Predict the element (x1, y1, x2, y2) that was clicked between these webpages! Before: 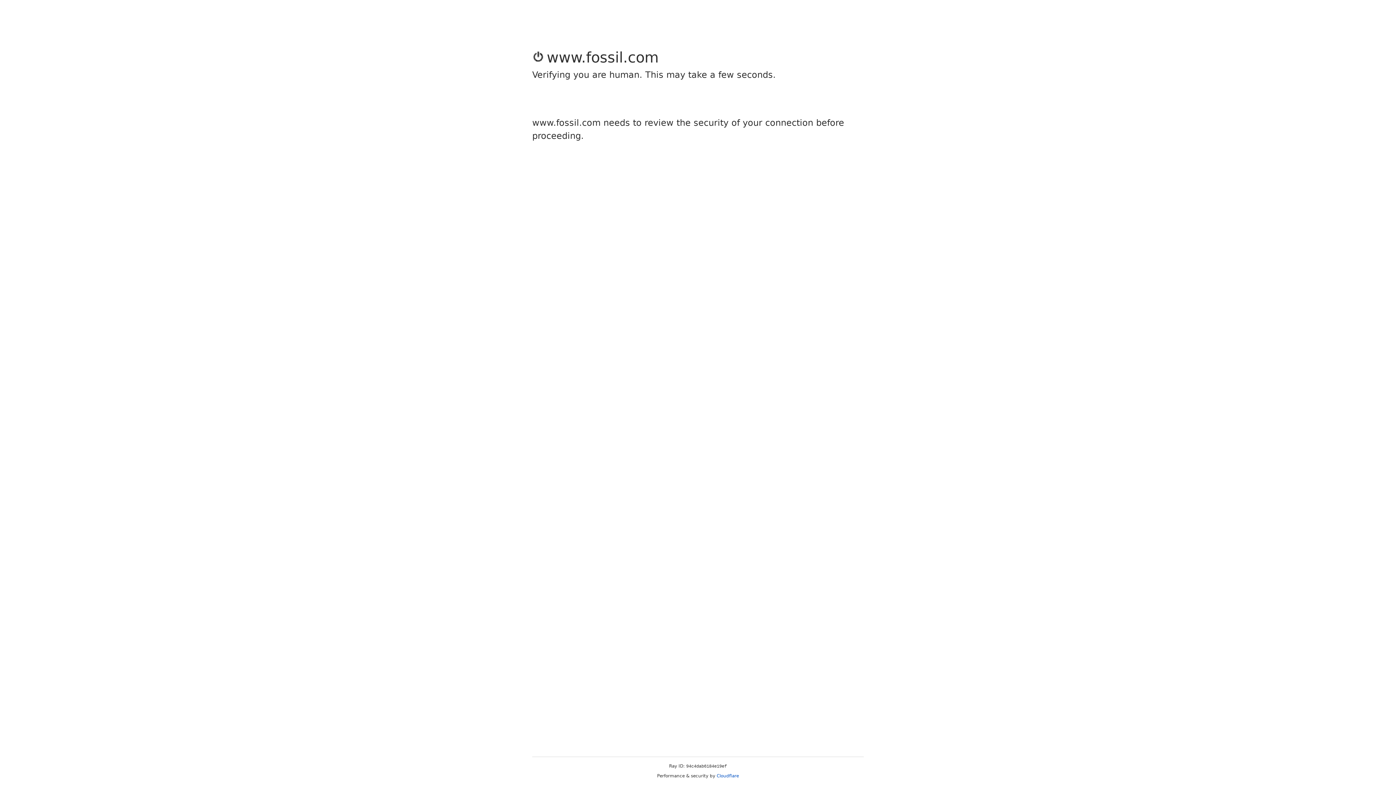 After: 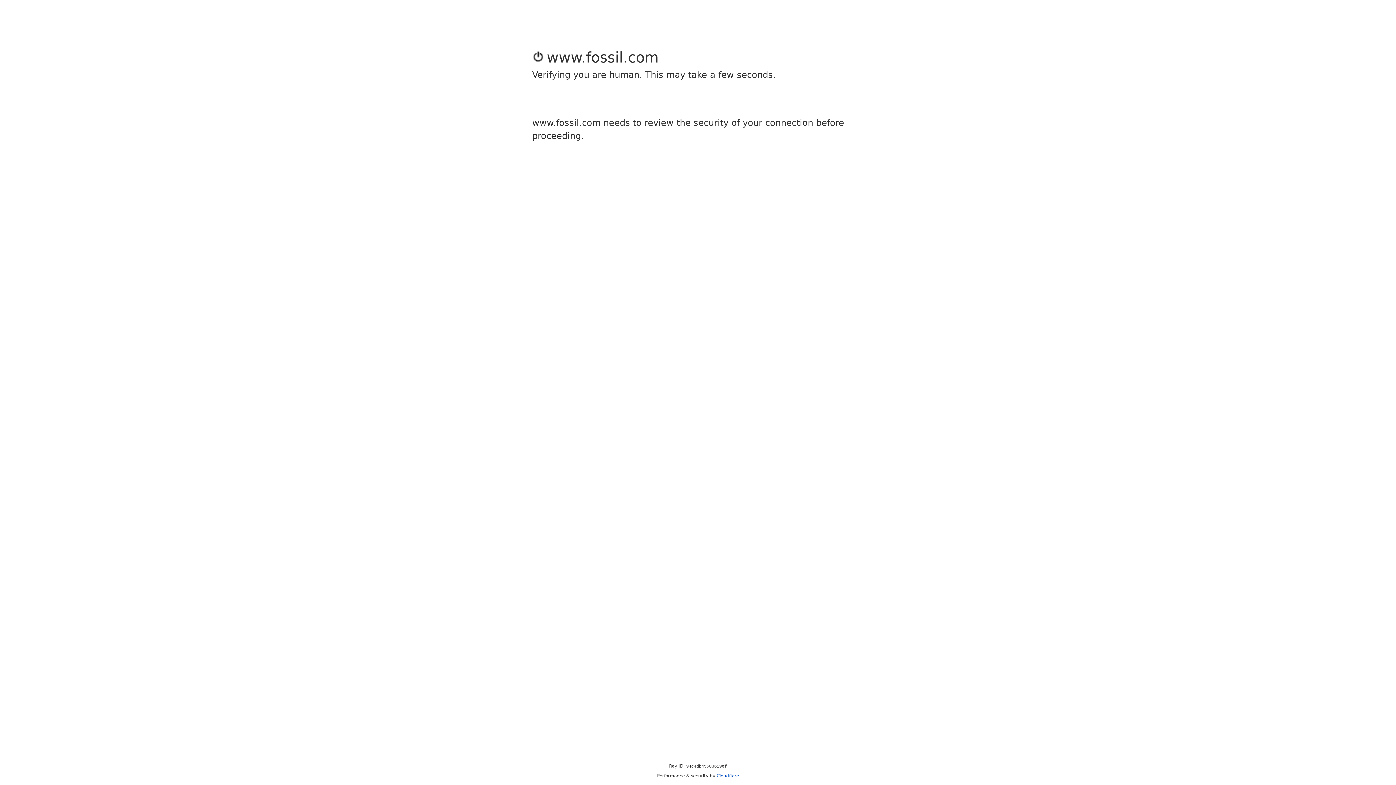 Action: bbox: (716, 773, 739, 778) label: Cloudflare